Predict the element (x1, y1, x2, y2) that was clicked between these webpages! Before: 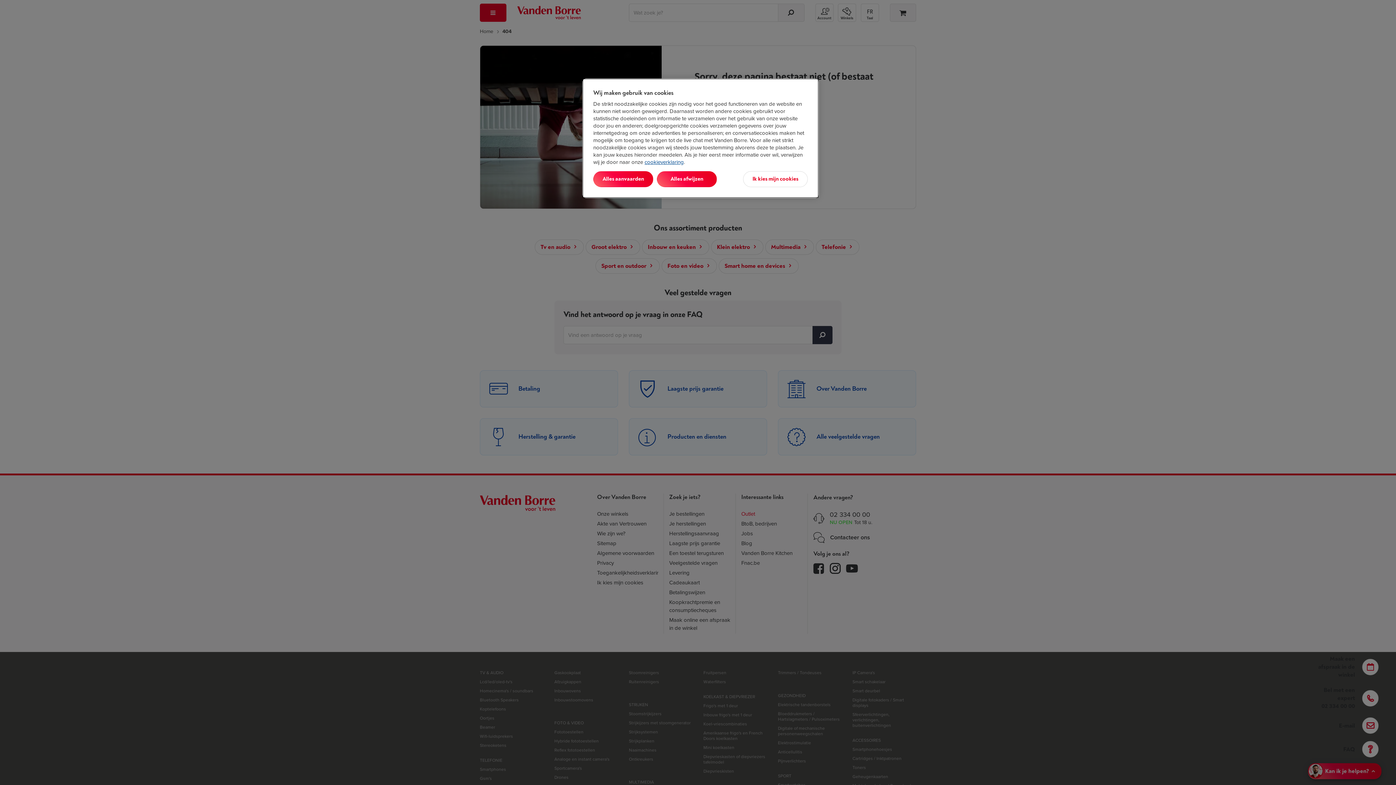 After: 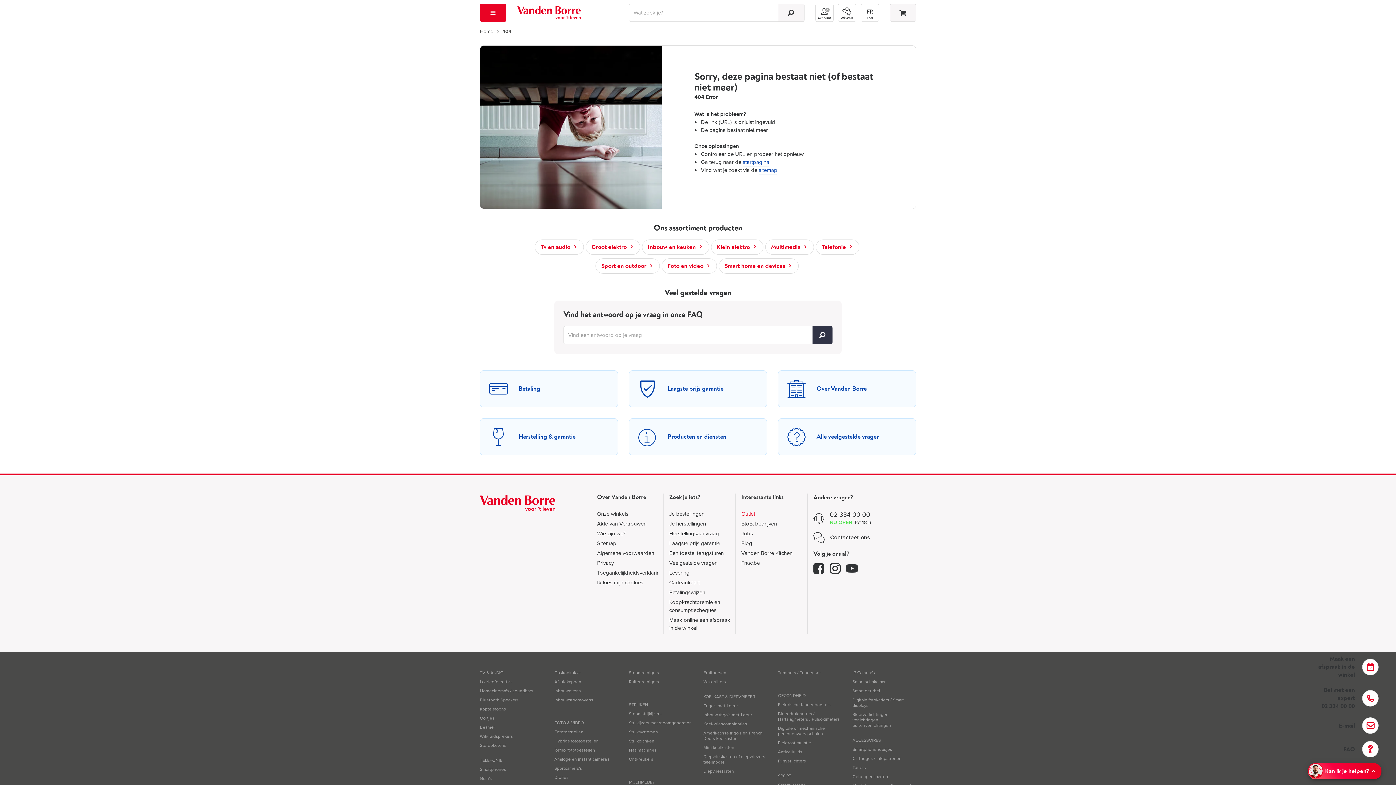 Action: bbox: (657, 171, 717, 187) label: Alles afwijzen